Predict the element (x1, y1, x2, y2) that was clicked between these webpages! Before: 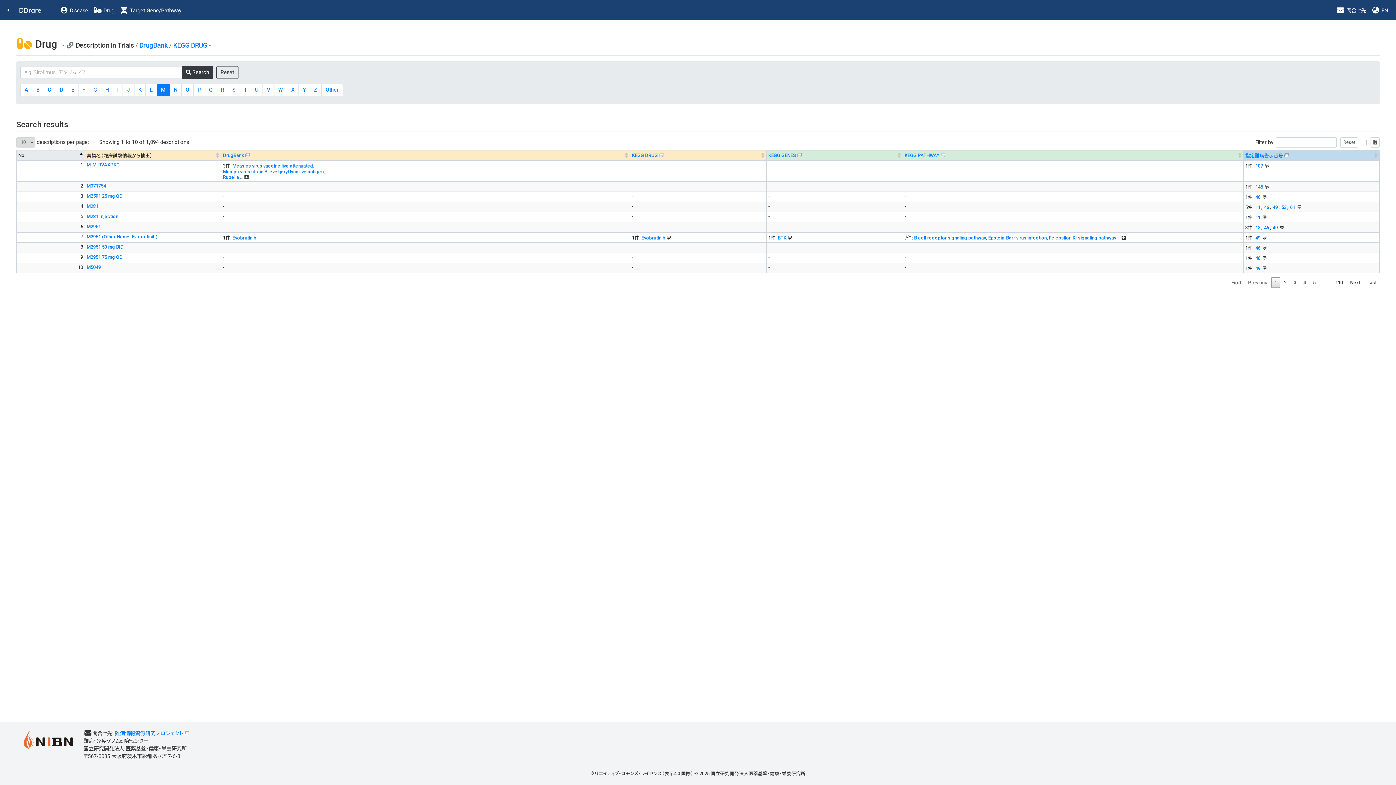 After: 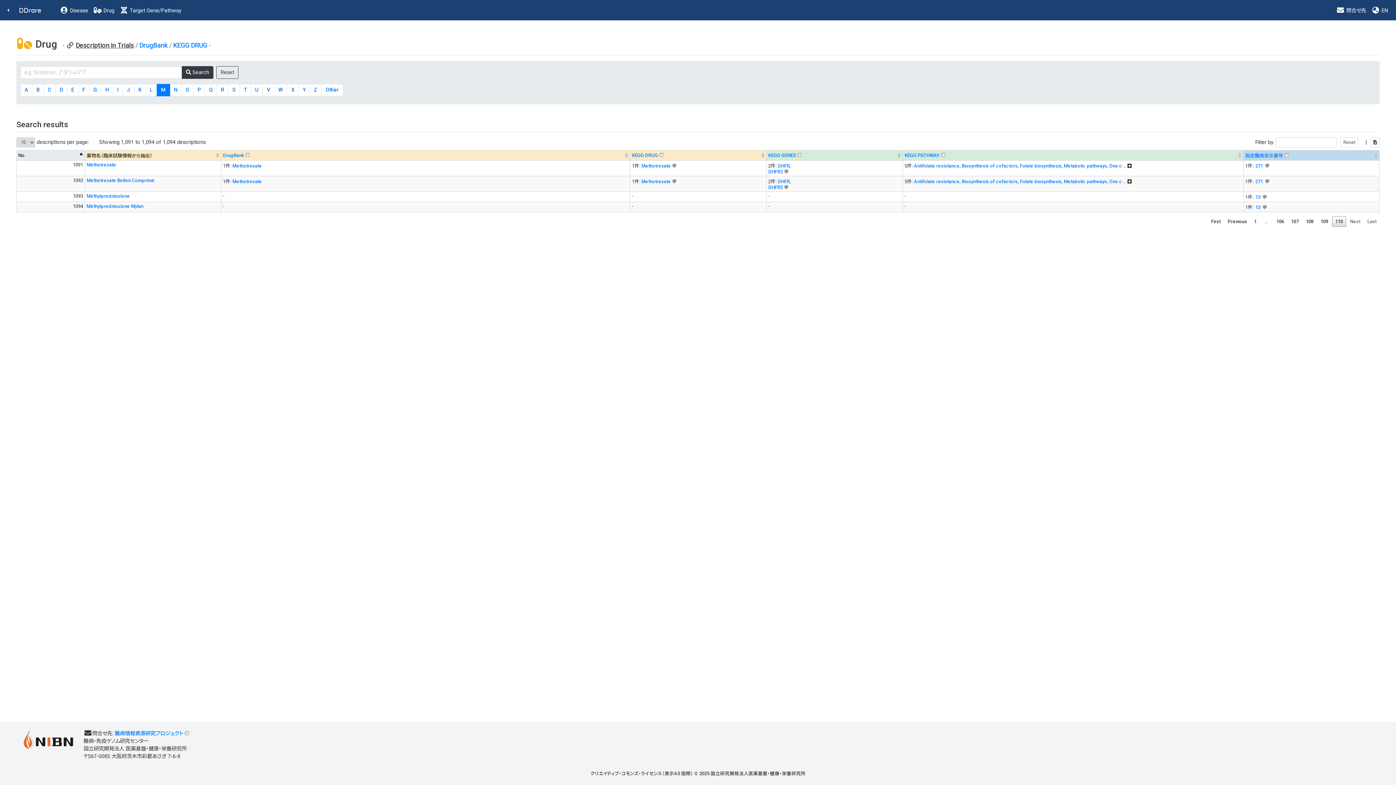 Action: bbox: (1364, 277, 1380, 287) label: Last